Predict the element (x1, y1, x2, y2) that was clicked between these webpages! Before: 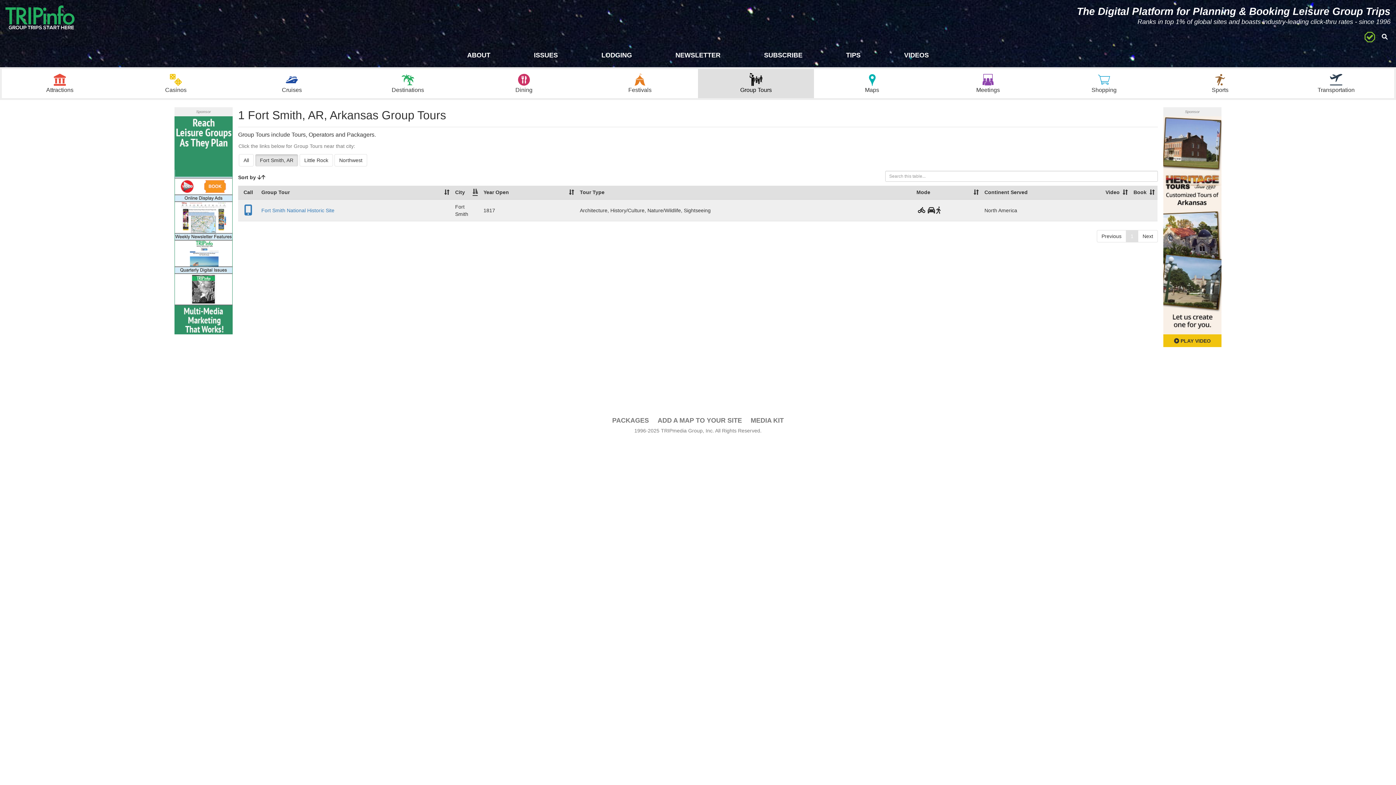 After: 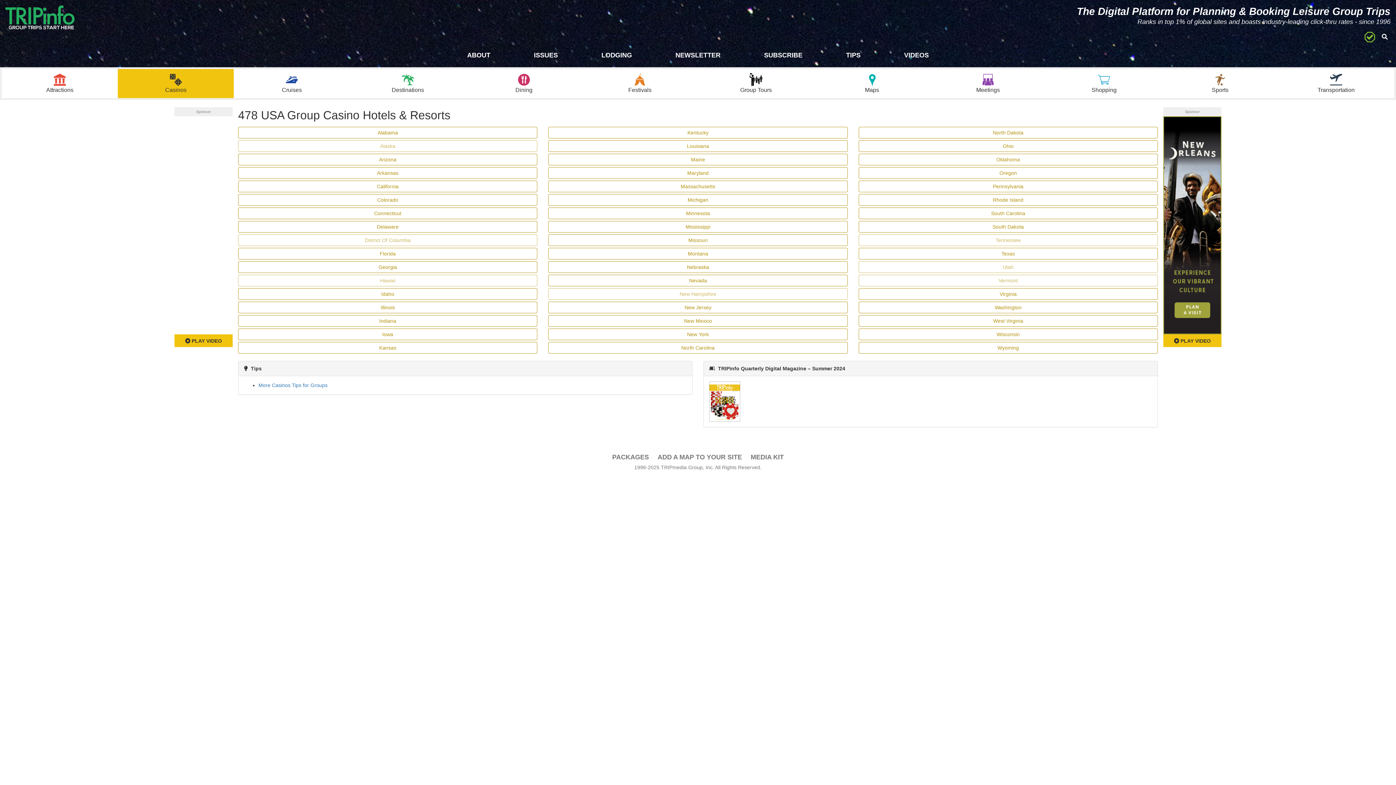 Action: bbox: (117, 69, 233, 98) label: Casinos